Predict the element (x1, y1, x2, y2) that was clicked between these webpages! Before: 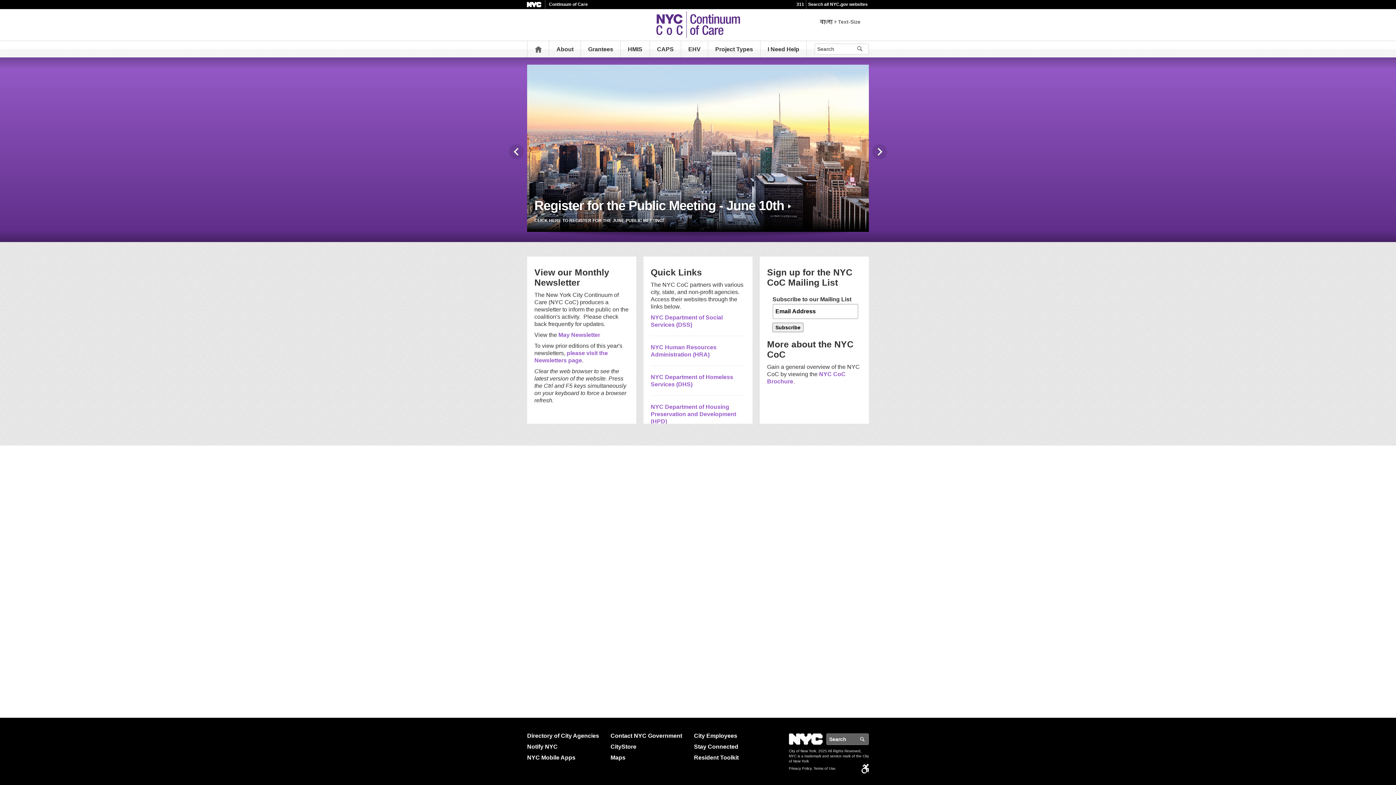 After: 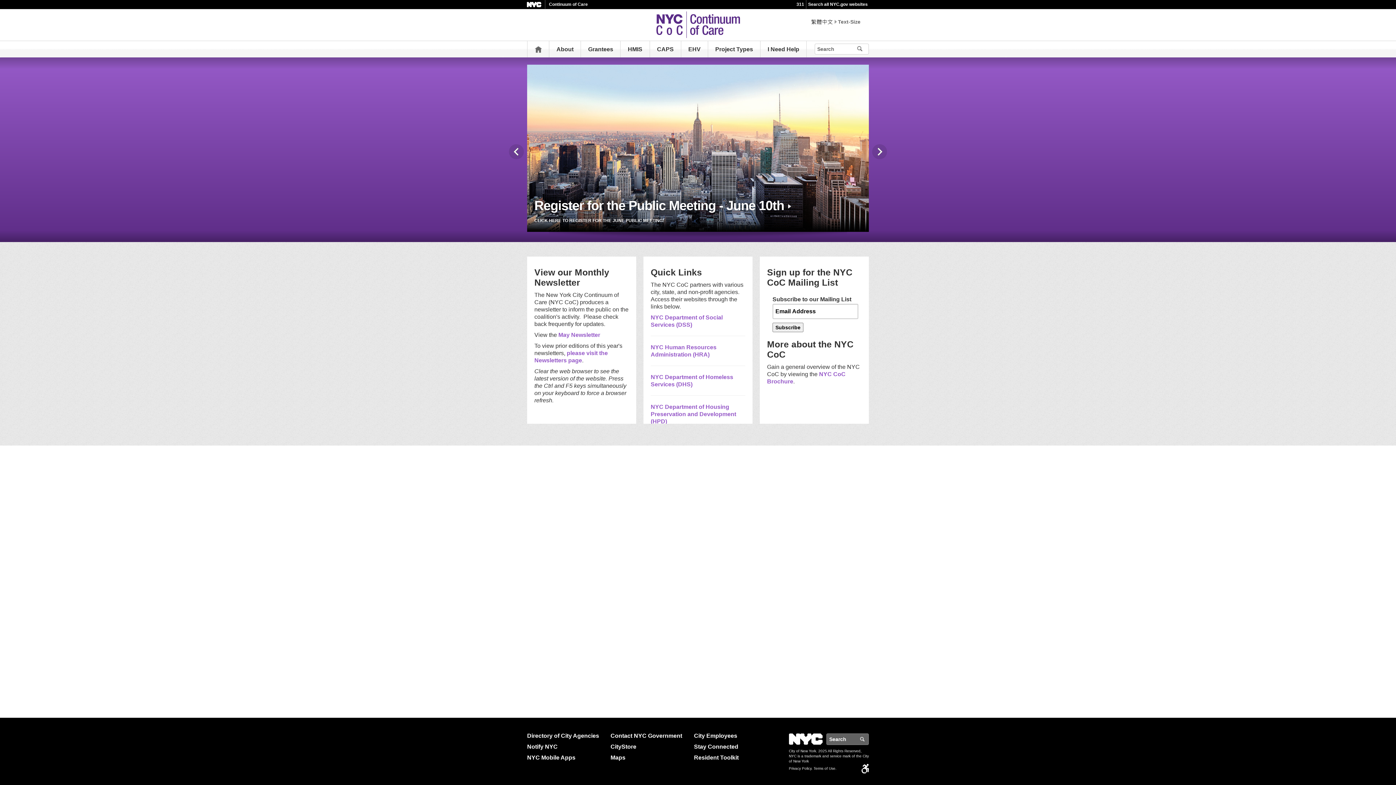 Action: bbox: (647, 21, 749, 27)